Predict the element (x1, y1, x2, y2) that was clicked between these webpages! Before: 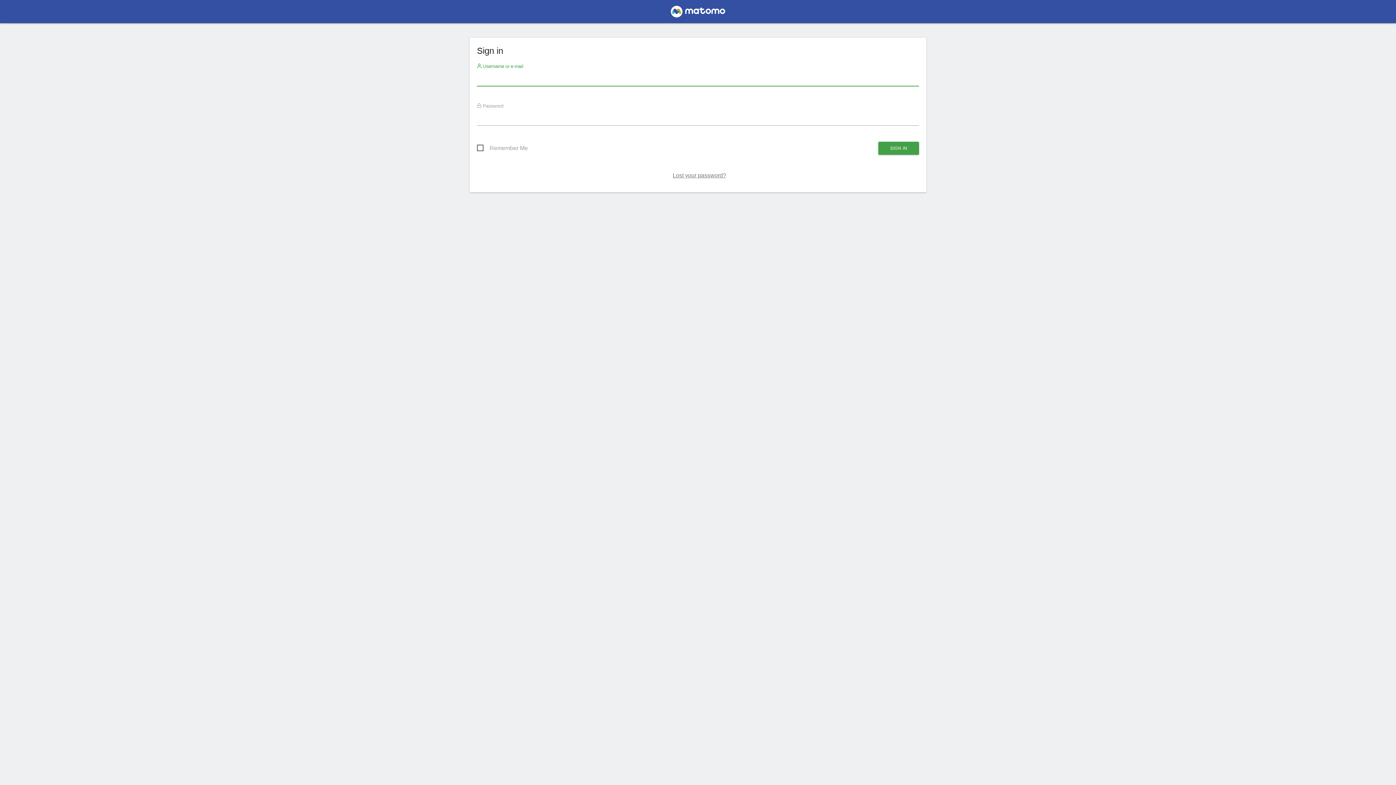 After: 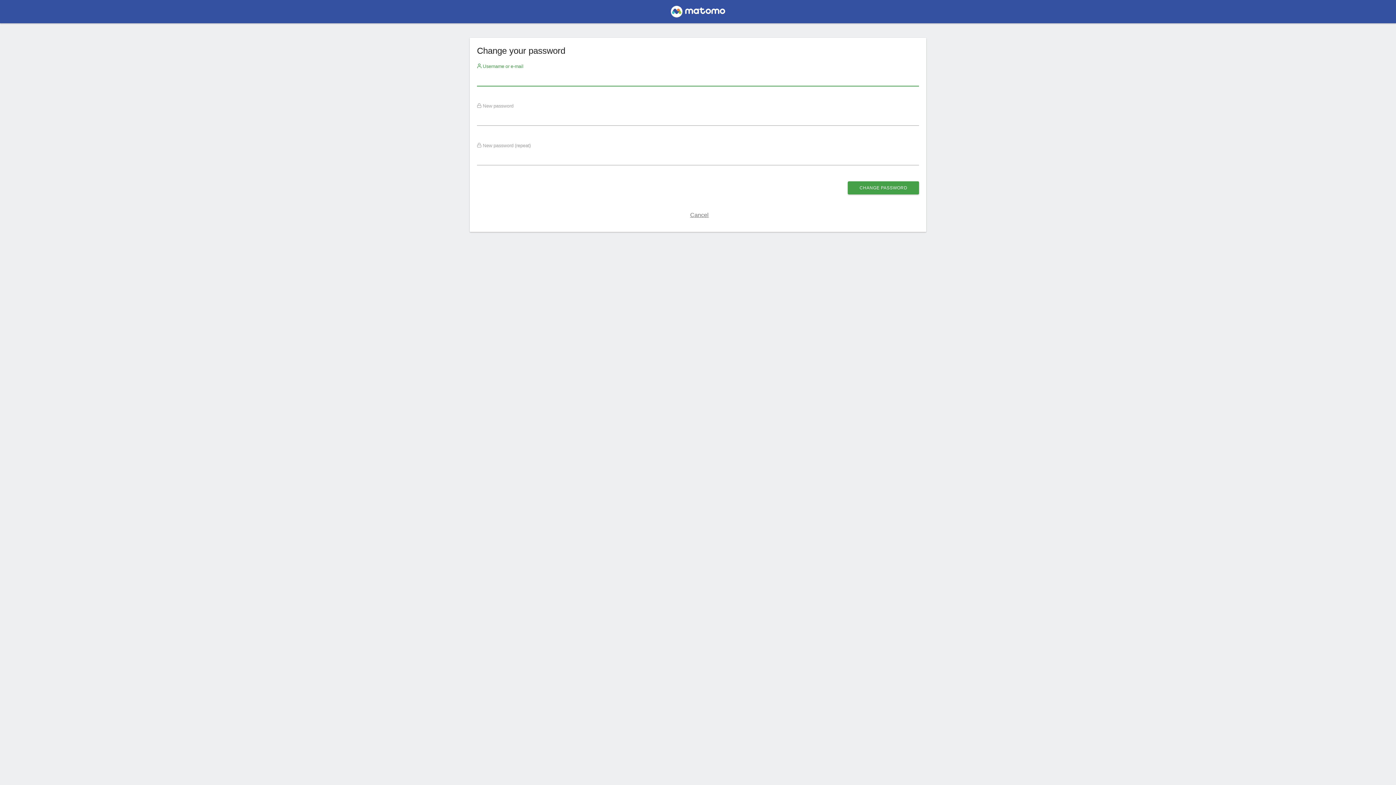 Action: label: Lost your password? bbox: (672, 172, 726, 178)